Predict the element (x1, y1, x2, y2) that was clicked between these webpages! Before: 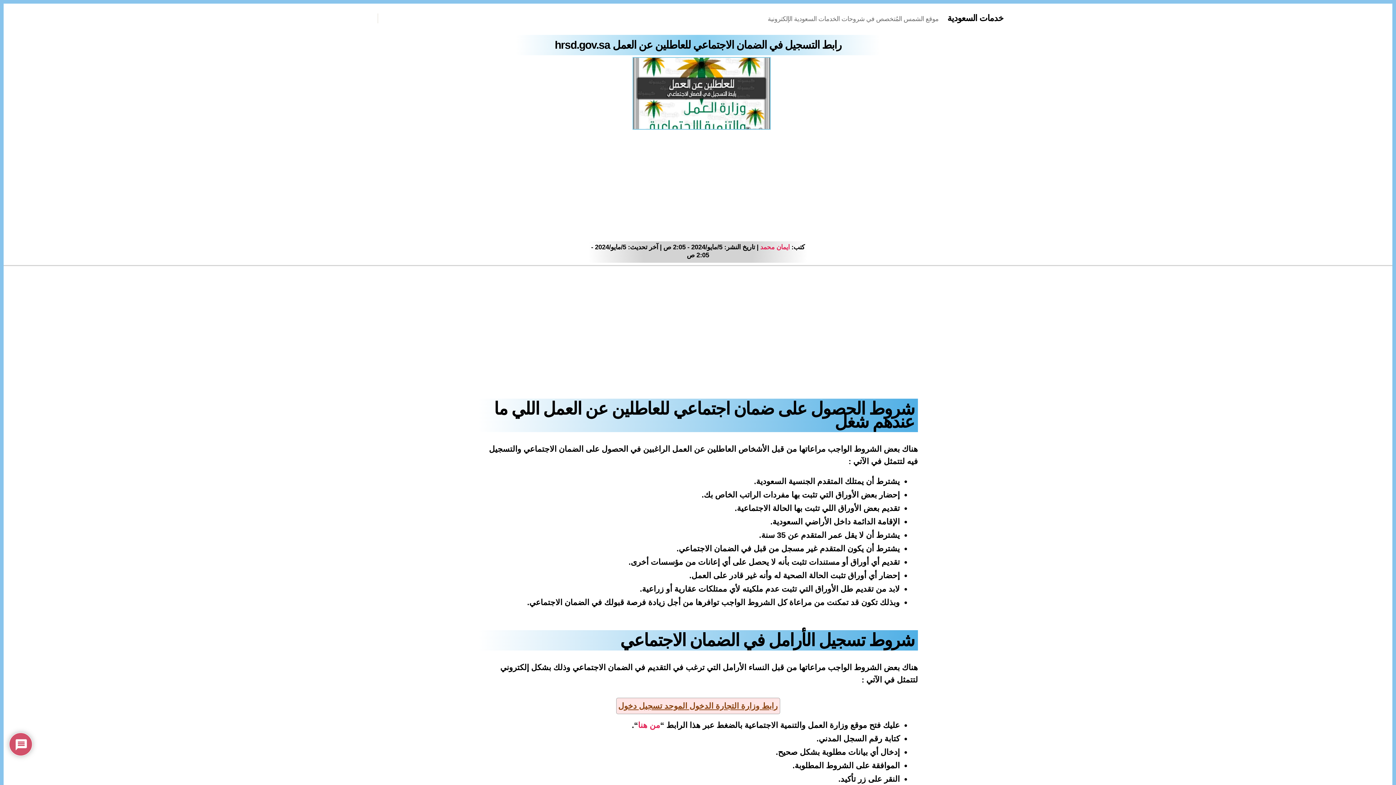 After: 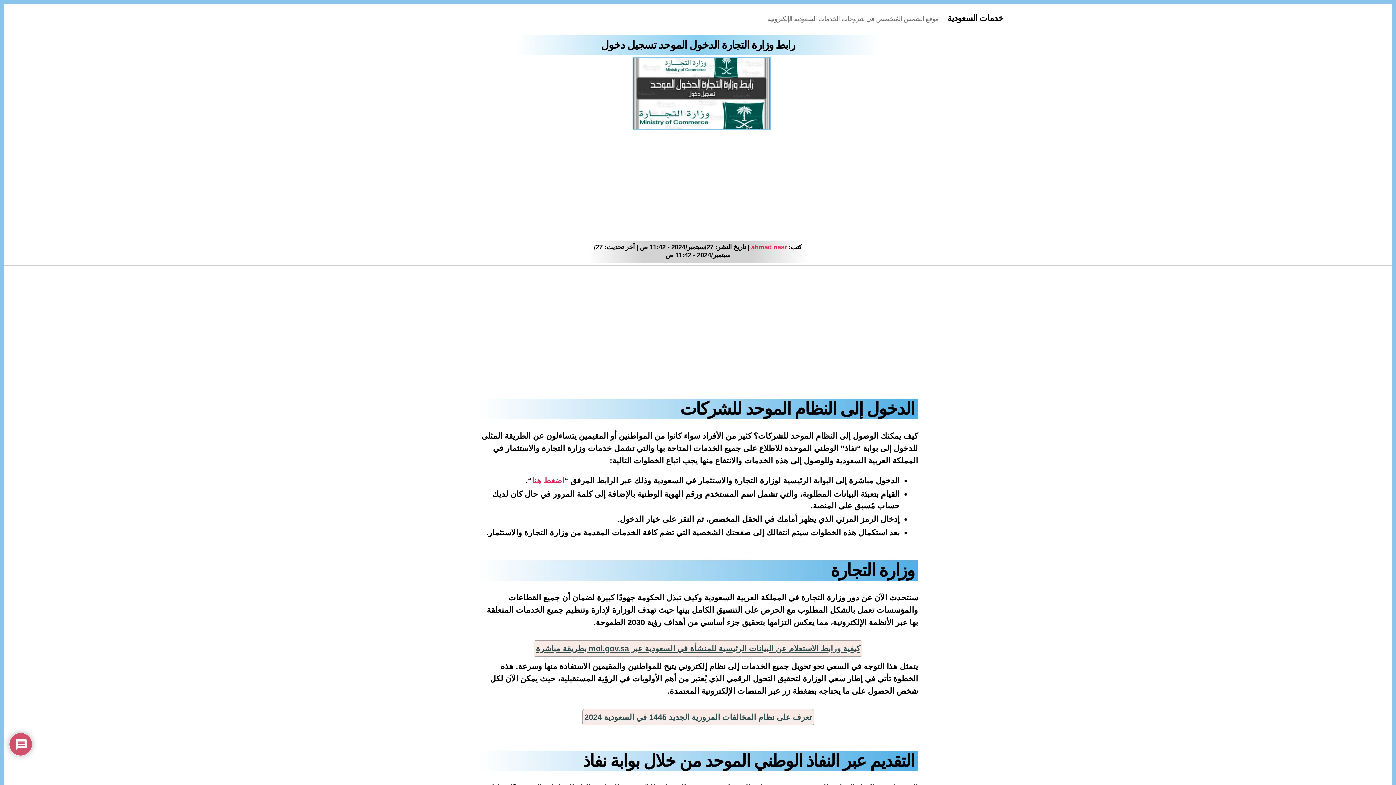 Action: label: رابط وزارة التجارة الدخول الموحد تسجيل دخول bbox: (616, 698, 780, 714)